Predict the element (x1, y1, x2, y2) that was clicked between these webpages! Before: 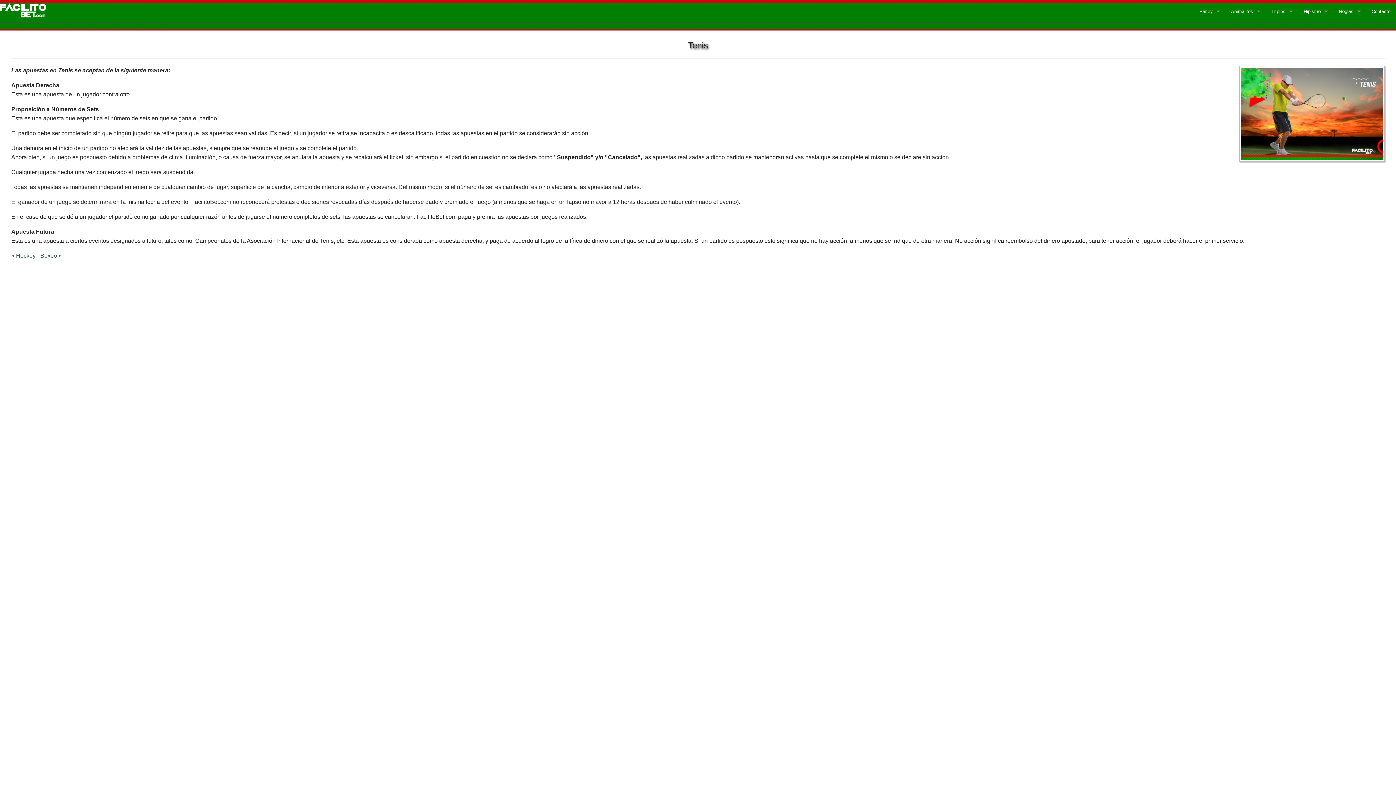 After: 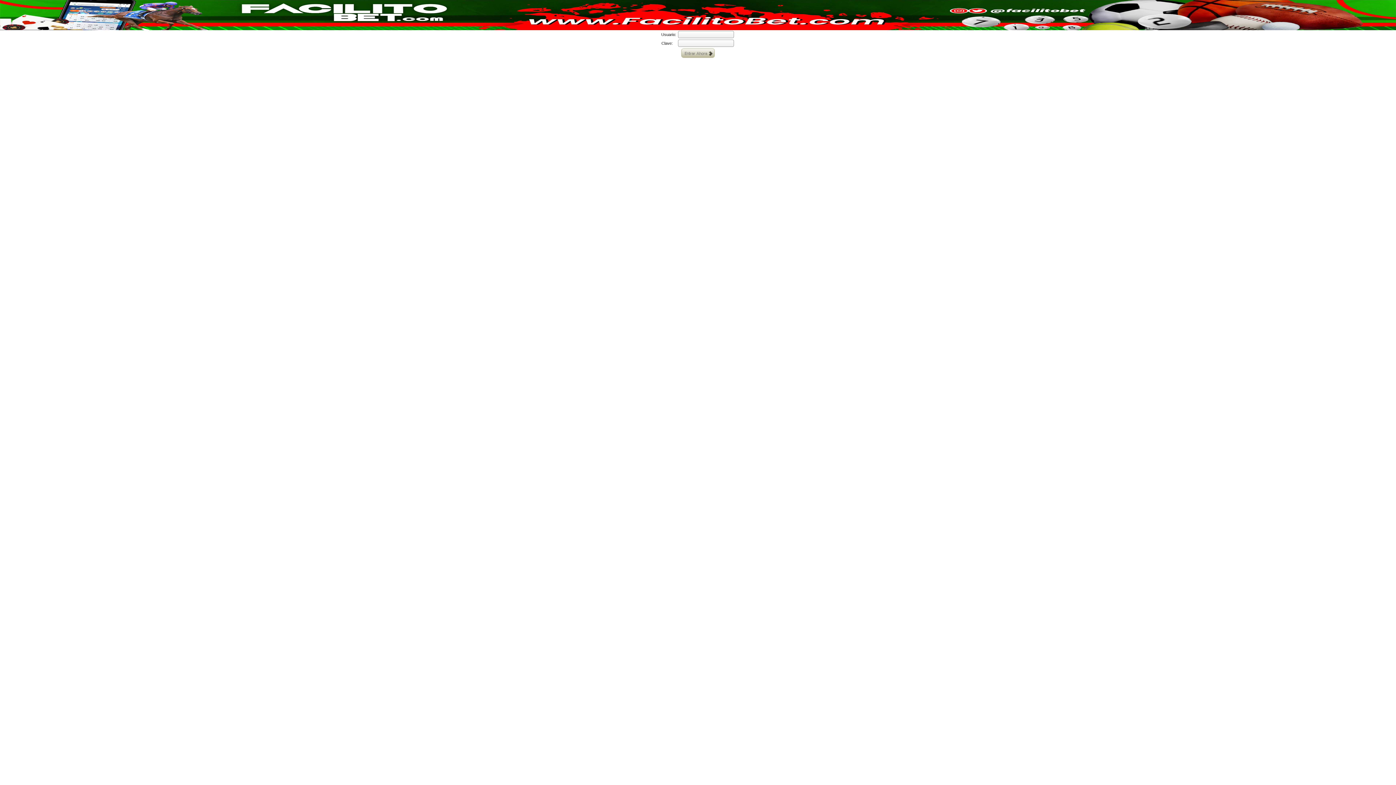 Action: label: Triples bbox: (1266, 3, 1298, 19)